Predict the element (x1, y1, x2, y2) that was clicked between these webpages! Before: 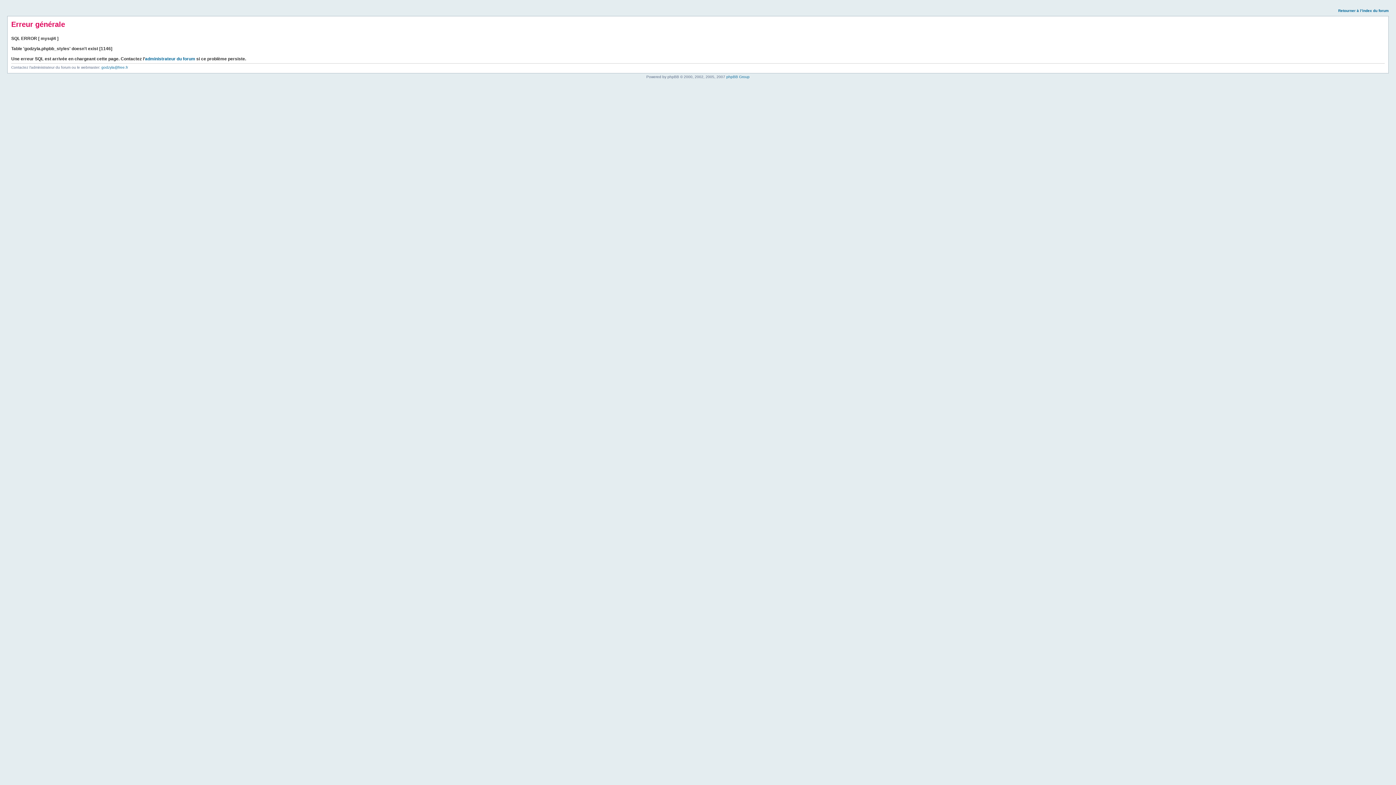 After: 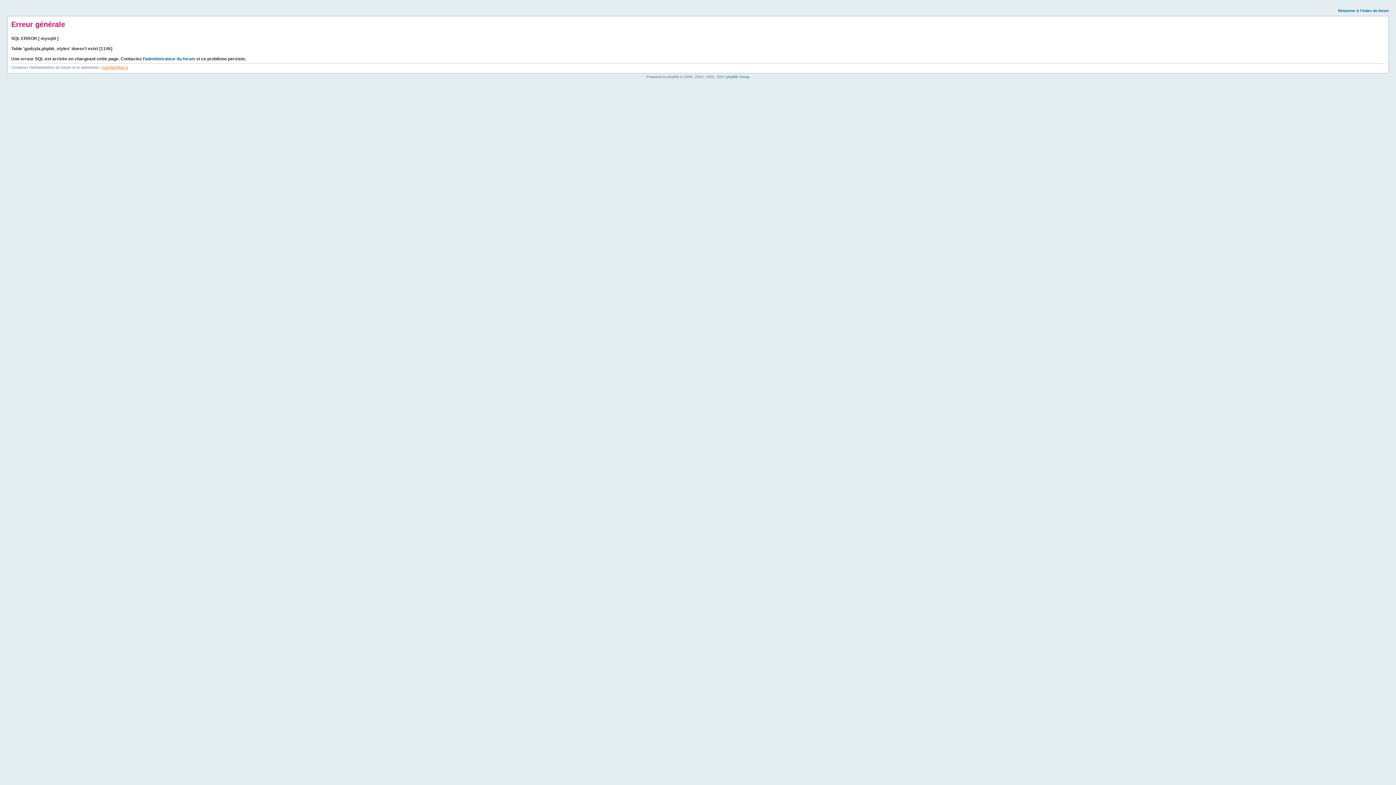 Action: label: godzyla@free.fr bbox: (101, 65, 128, 69)